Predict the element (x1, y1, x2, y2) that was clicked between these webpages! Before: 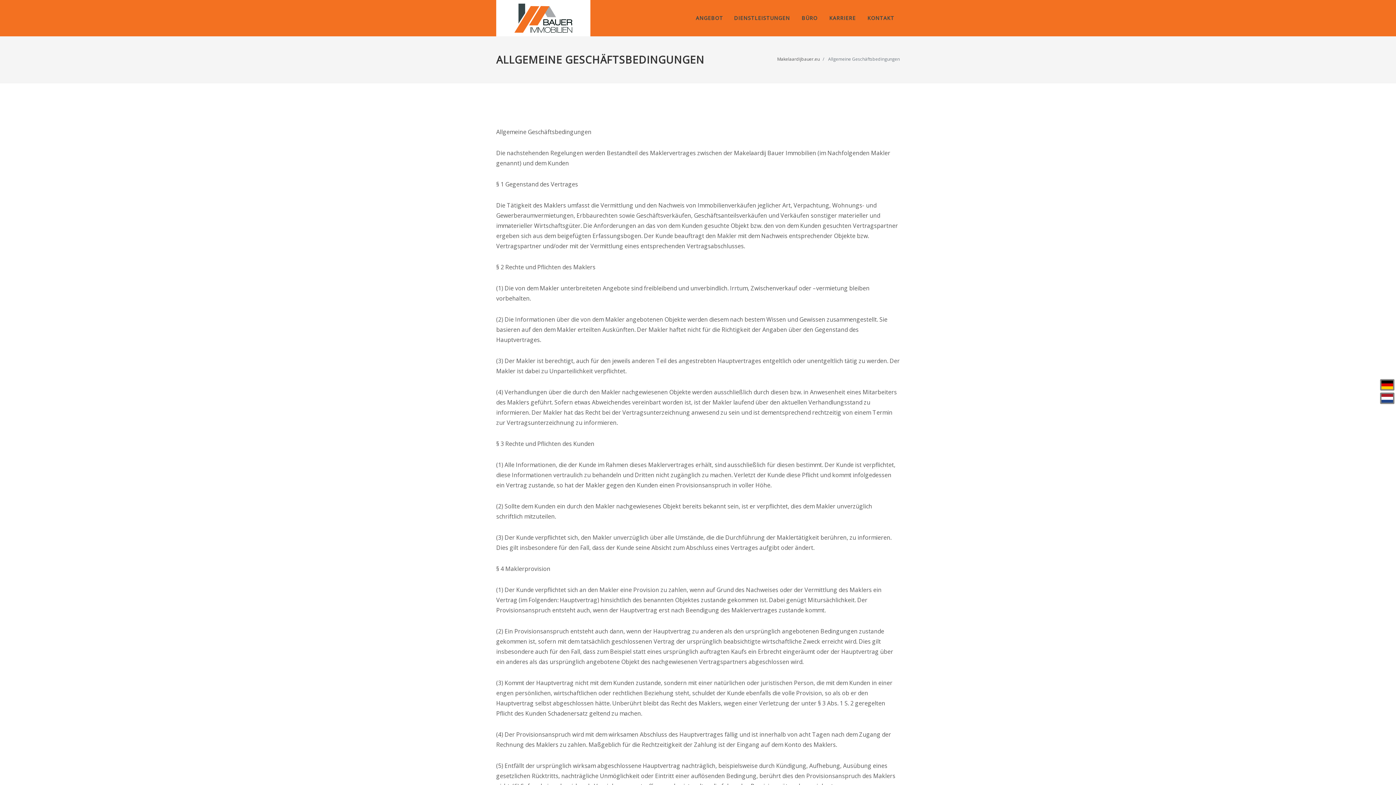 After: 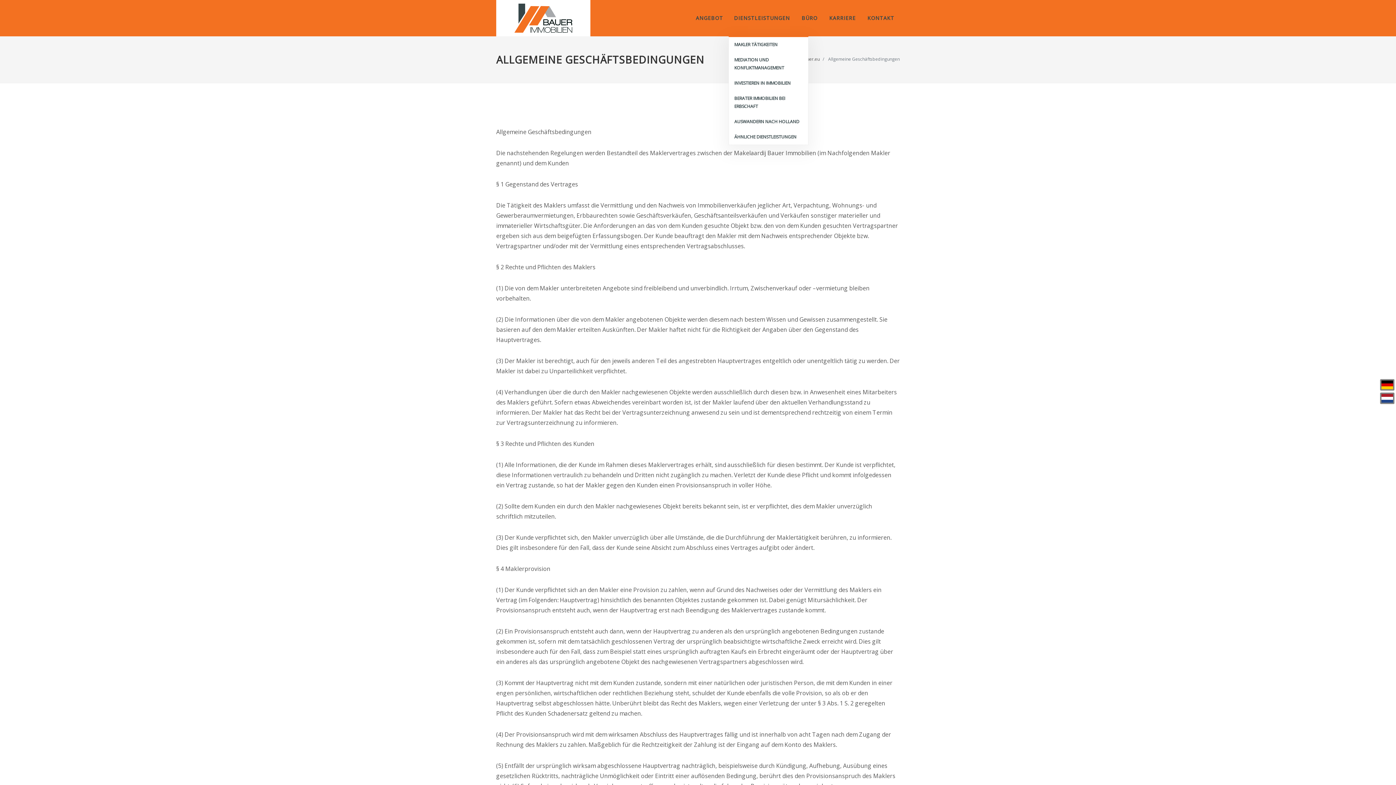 Action: label: DIENSTLEISTUNGEN bbox: (728, 0, 795, 36)